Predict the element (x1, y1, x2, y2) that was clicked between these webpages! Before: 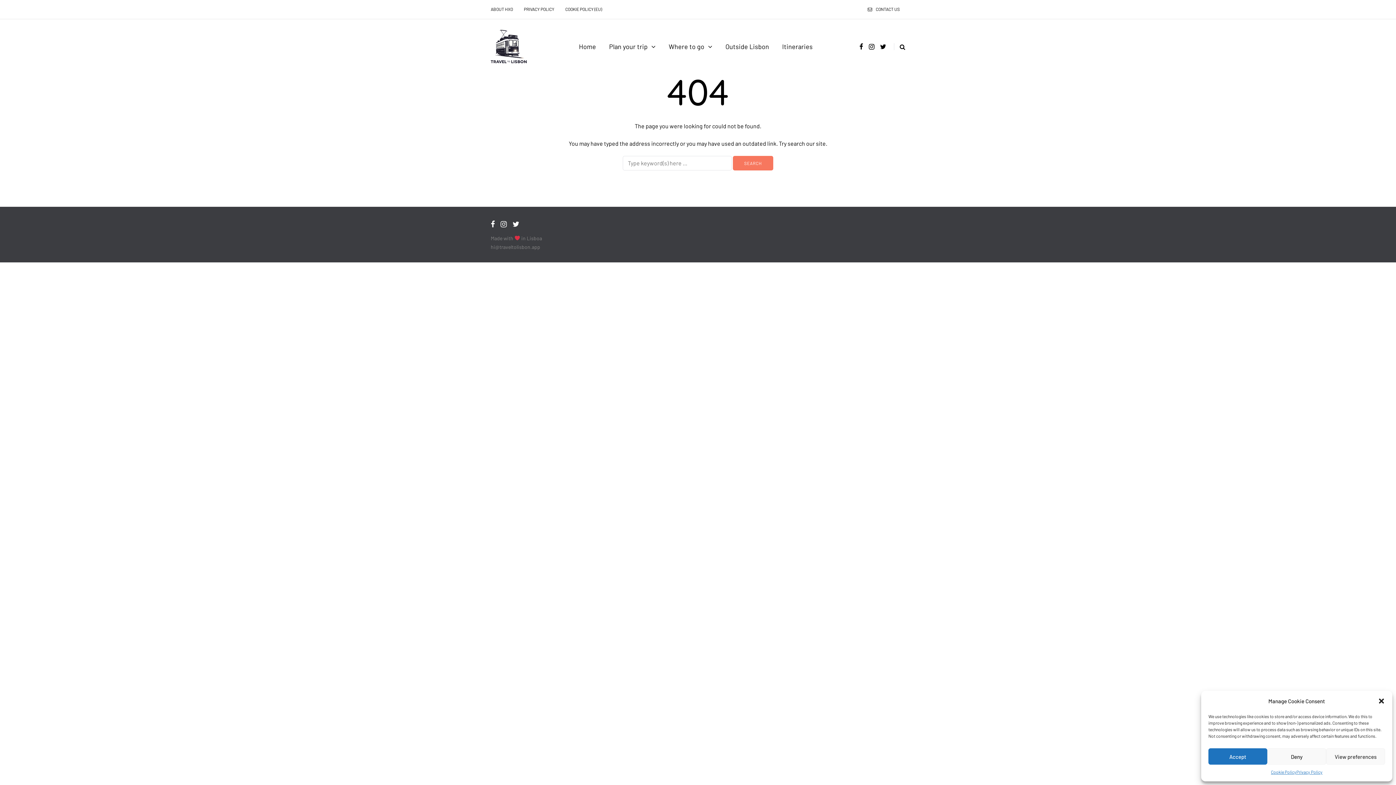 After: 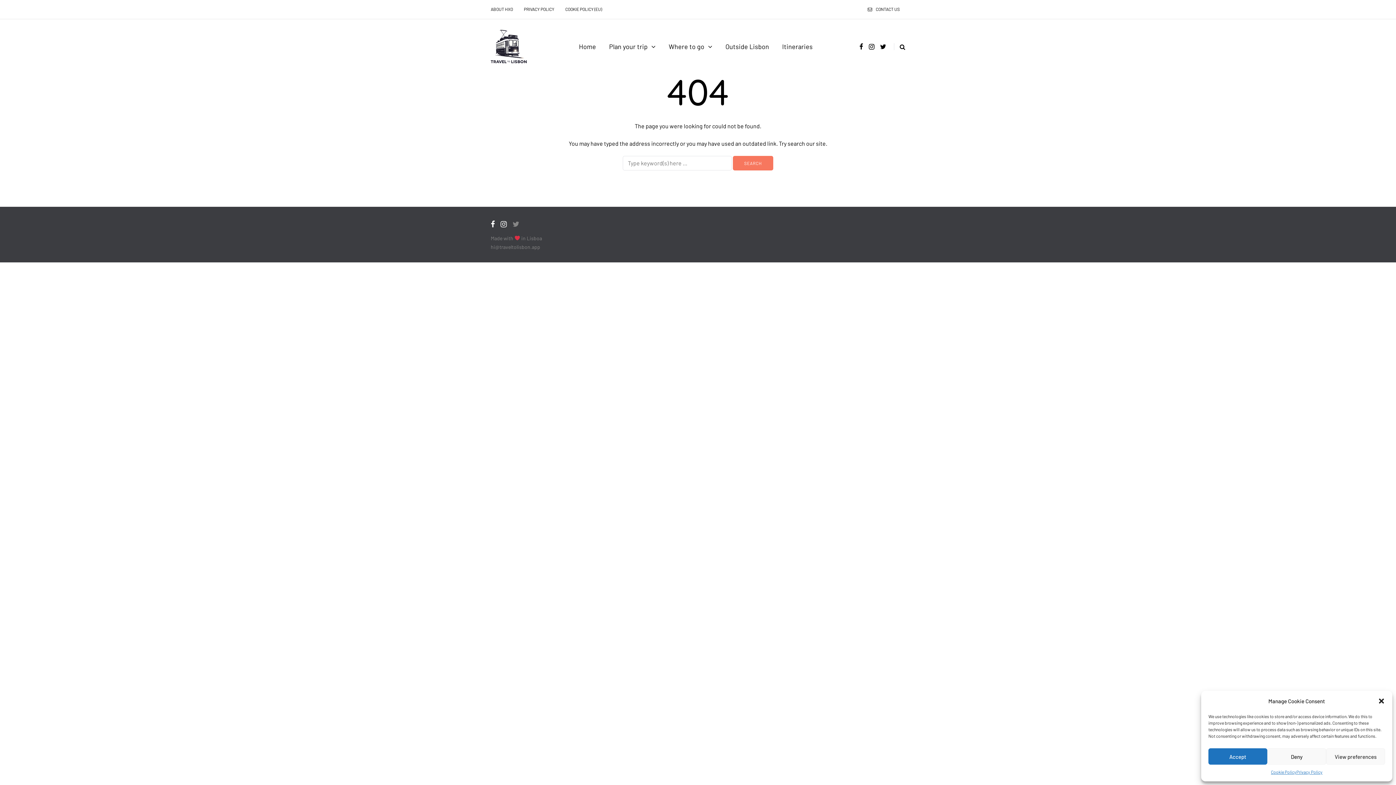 Action: bbox: (512, 217, 519, 230)